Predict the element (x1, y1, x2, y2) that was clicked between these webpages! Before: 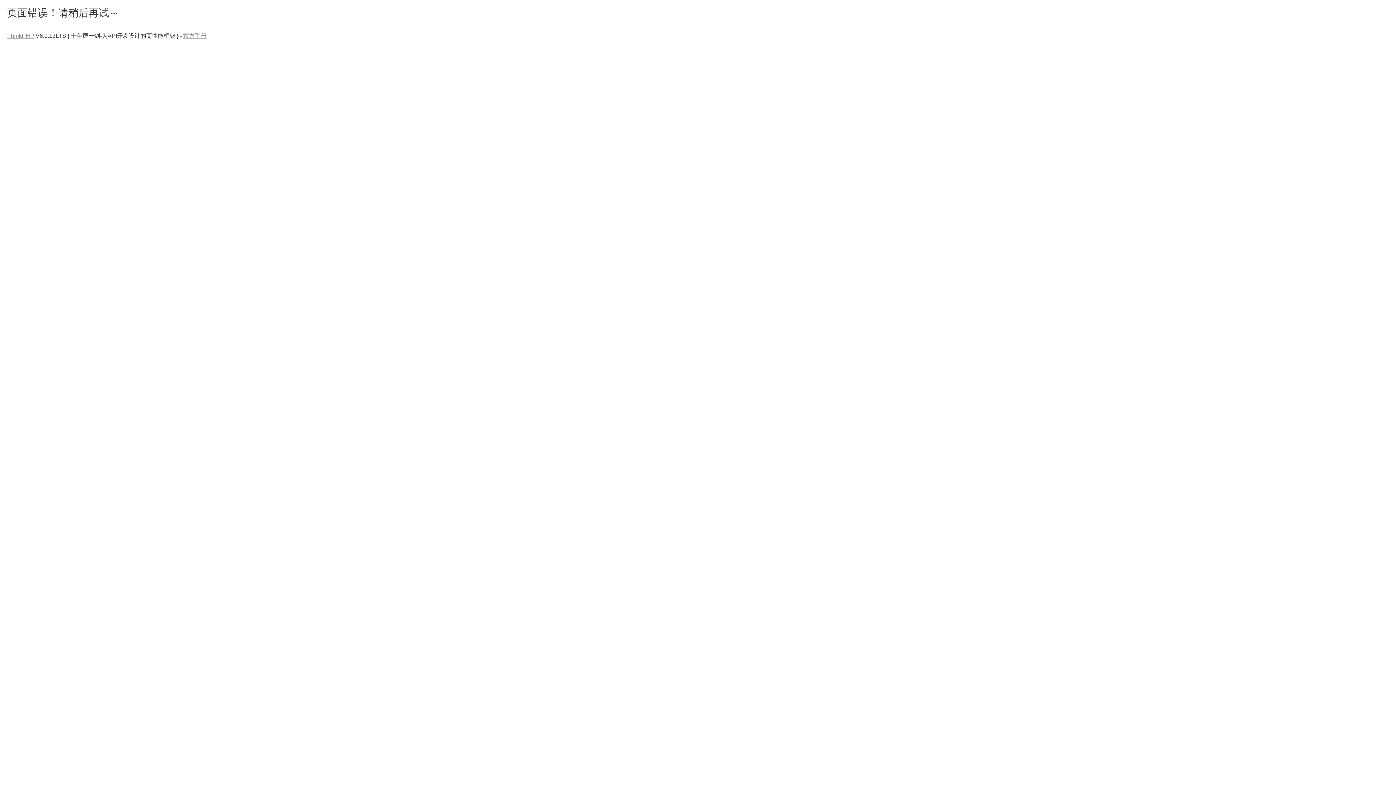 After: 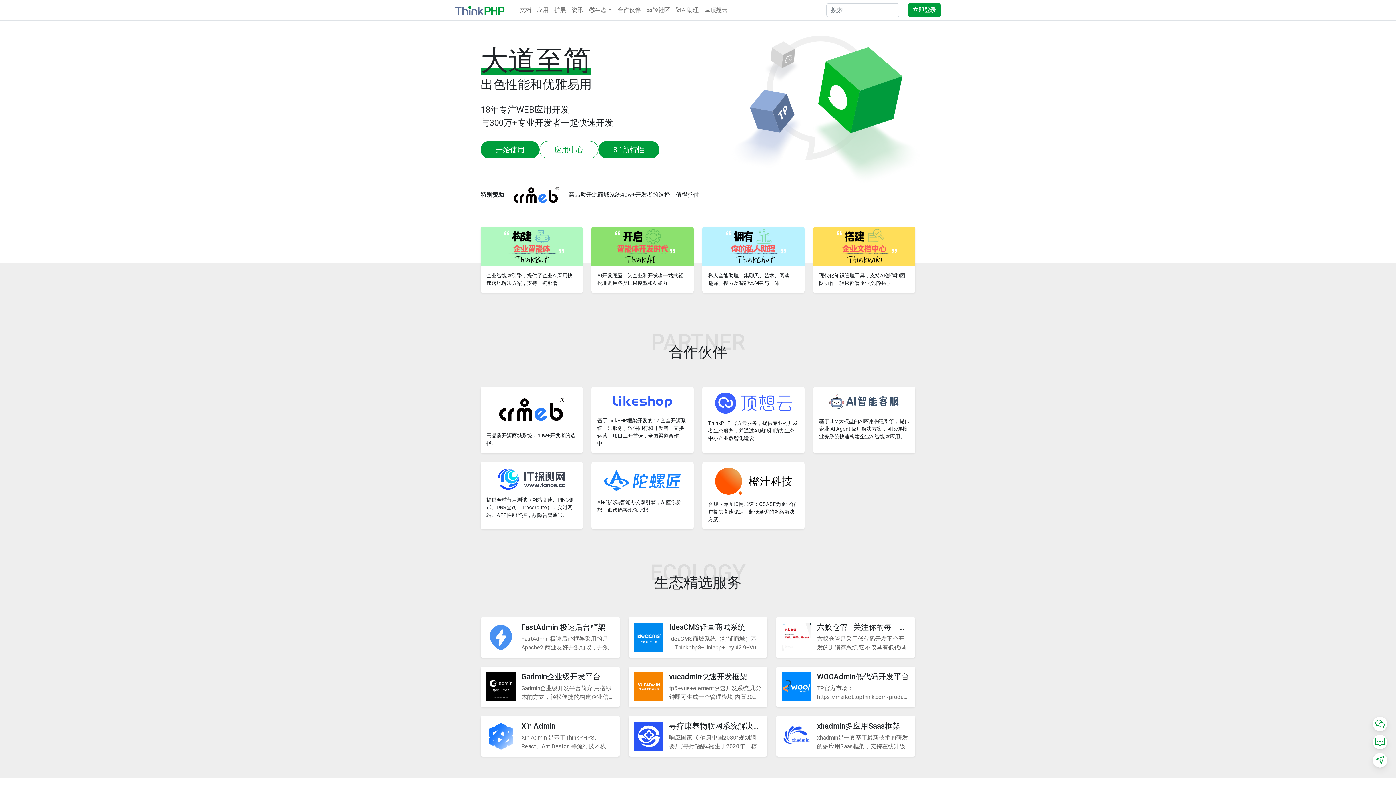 Action: label: ThinkPHP bbox: (7, 32, 34, 38)